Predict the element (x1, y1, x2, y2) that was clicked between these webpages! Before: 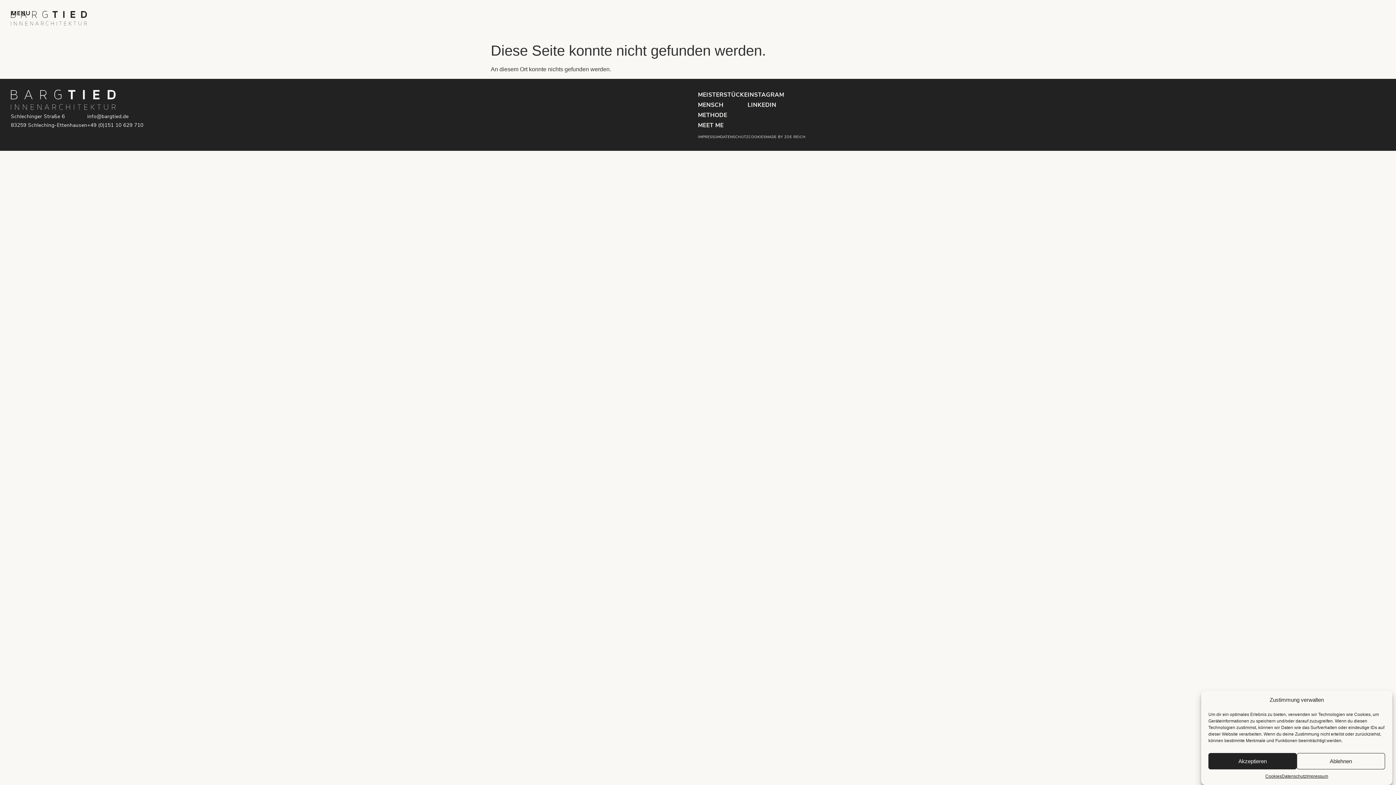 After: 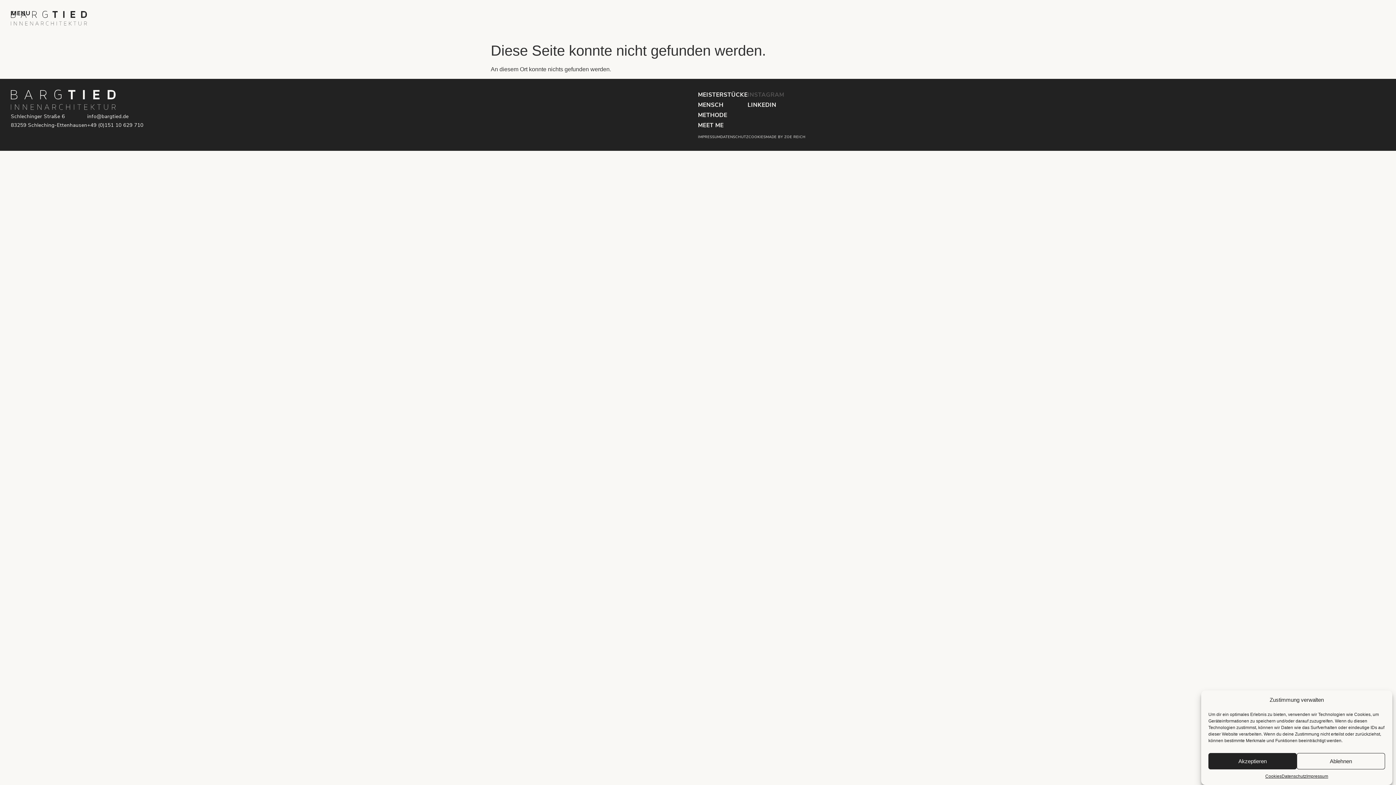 Action: label: INSTAGRAM bbox: (747, 89, 784, 100)